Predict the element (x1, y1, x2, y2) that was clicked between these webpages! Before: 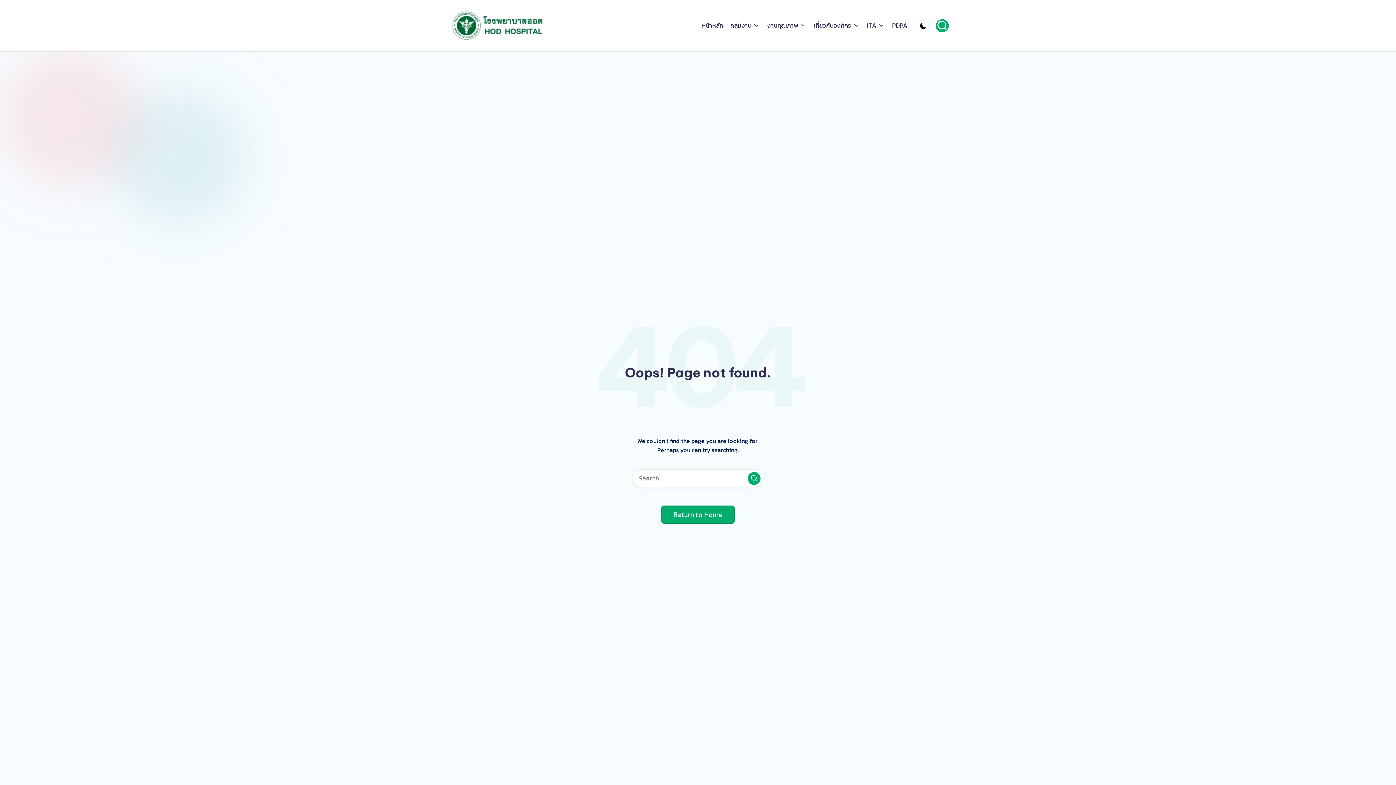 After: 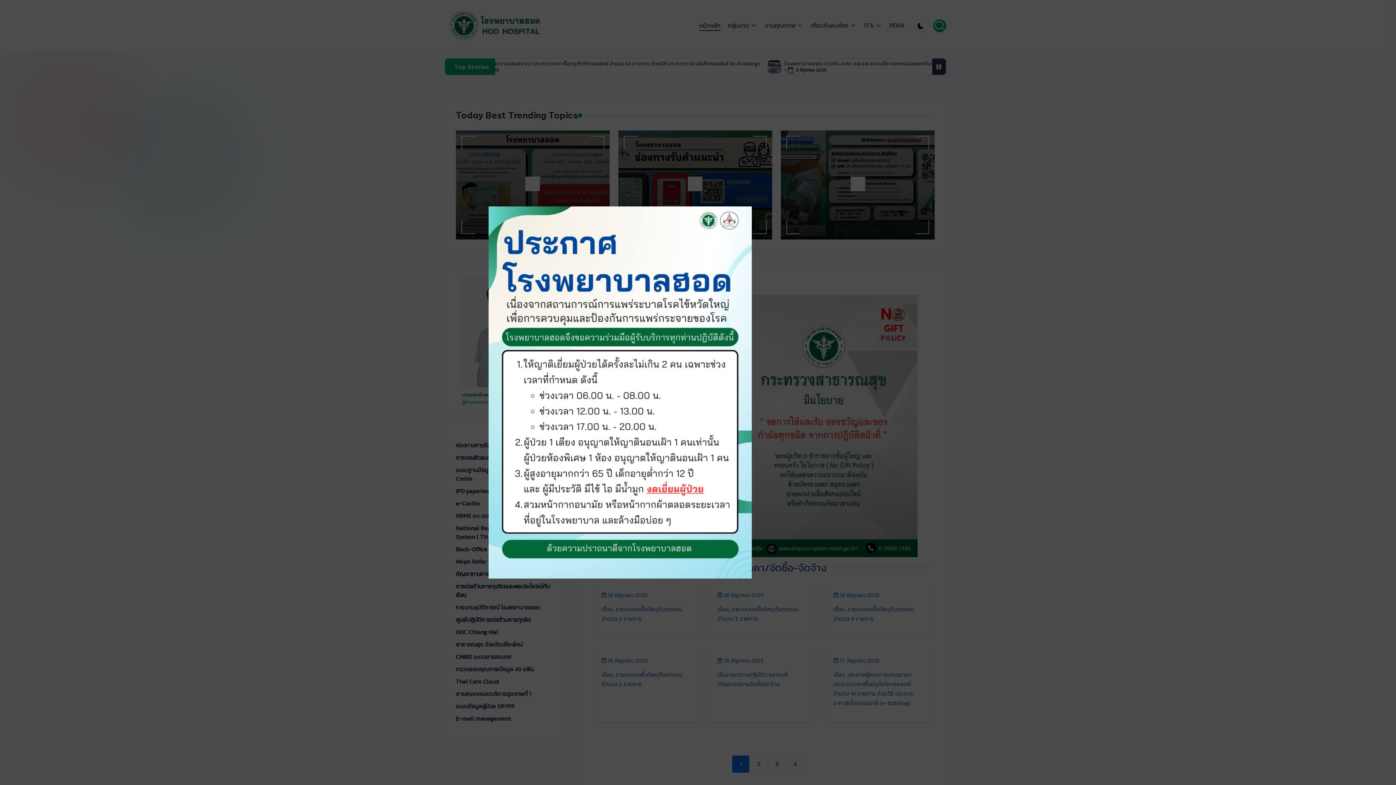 Action: bbox: (450, 9, 545, 41)